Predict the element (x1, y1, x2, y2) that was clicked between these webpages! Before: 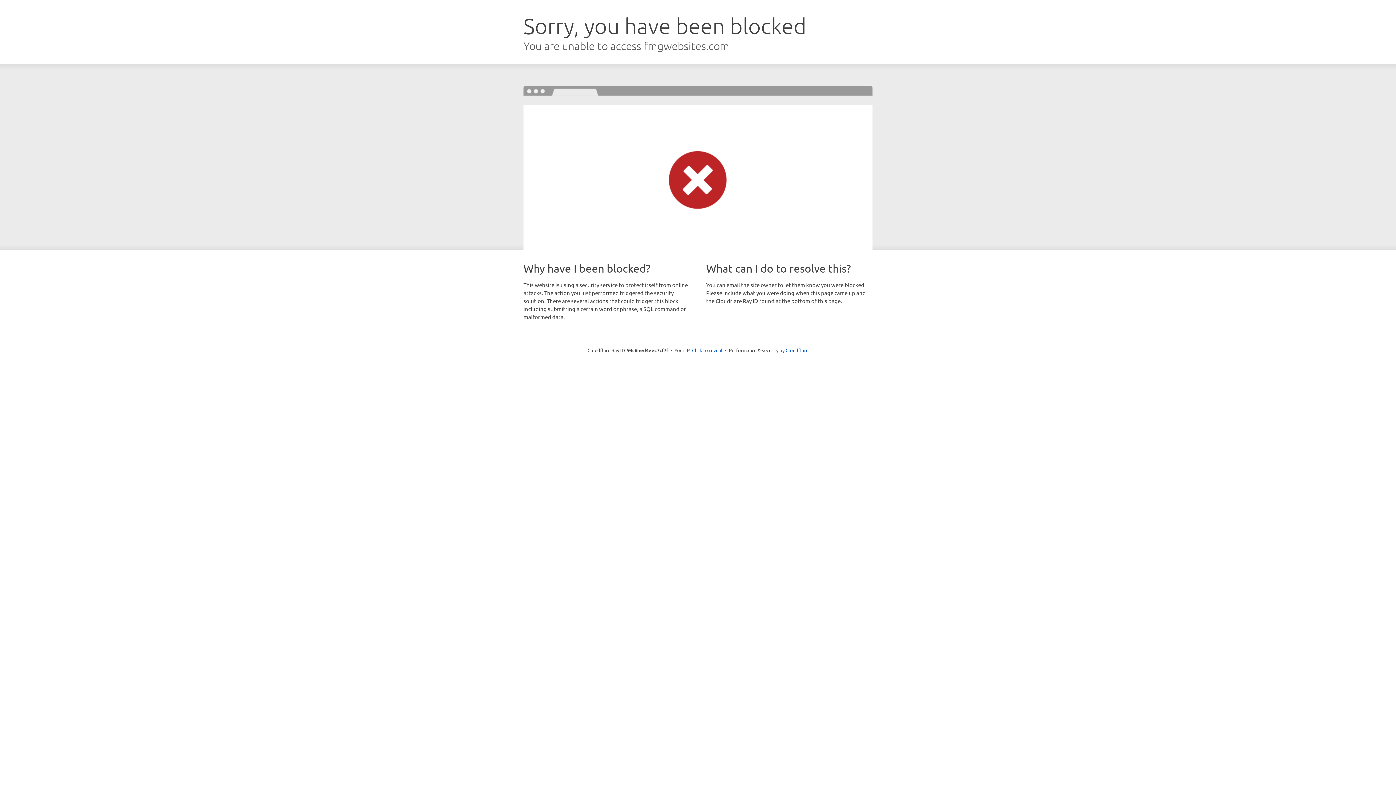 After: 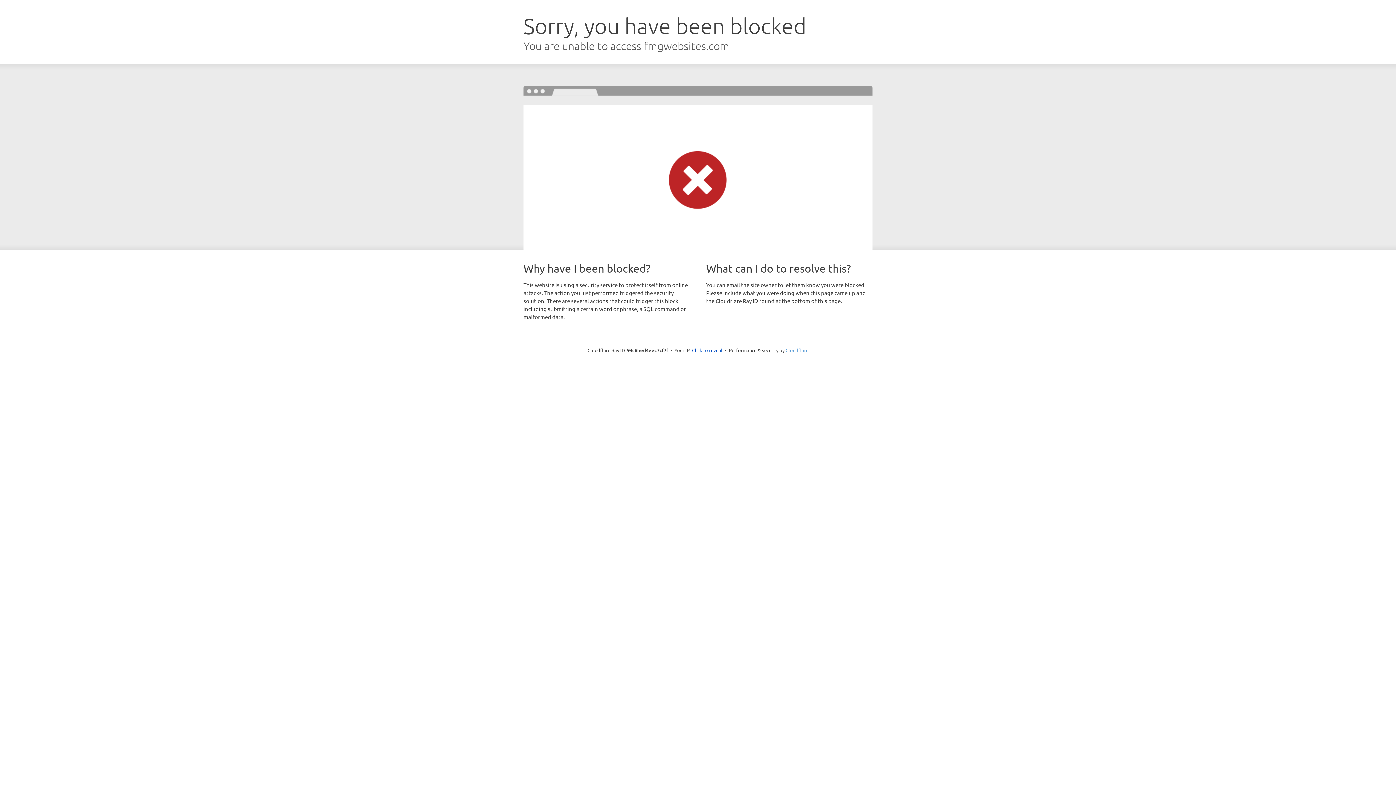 Action: bbox: (785, 347, 808, 353) label: Cloudflare